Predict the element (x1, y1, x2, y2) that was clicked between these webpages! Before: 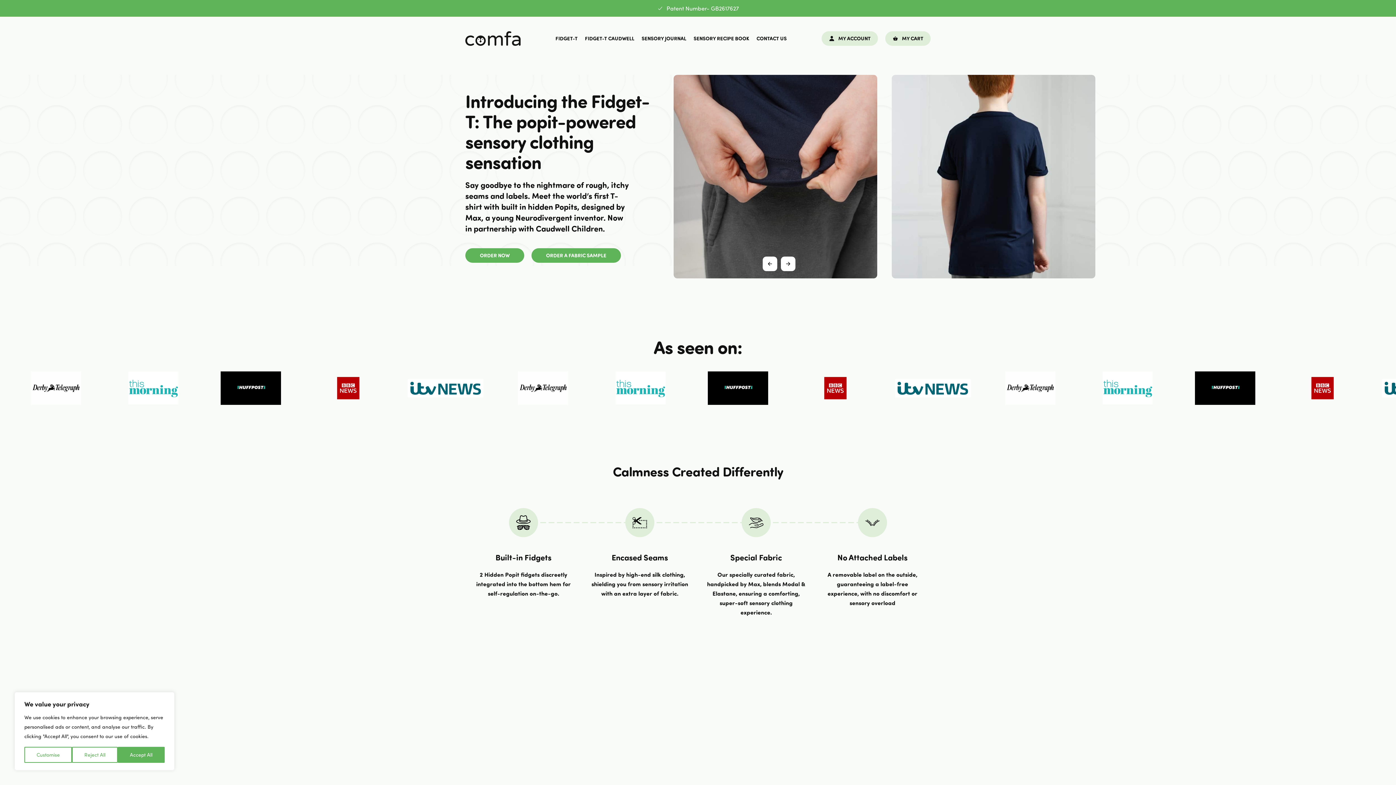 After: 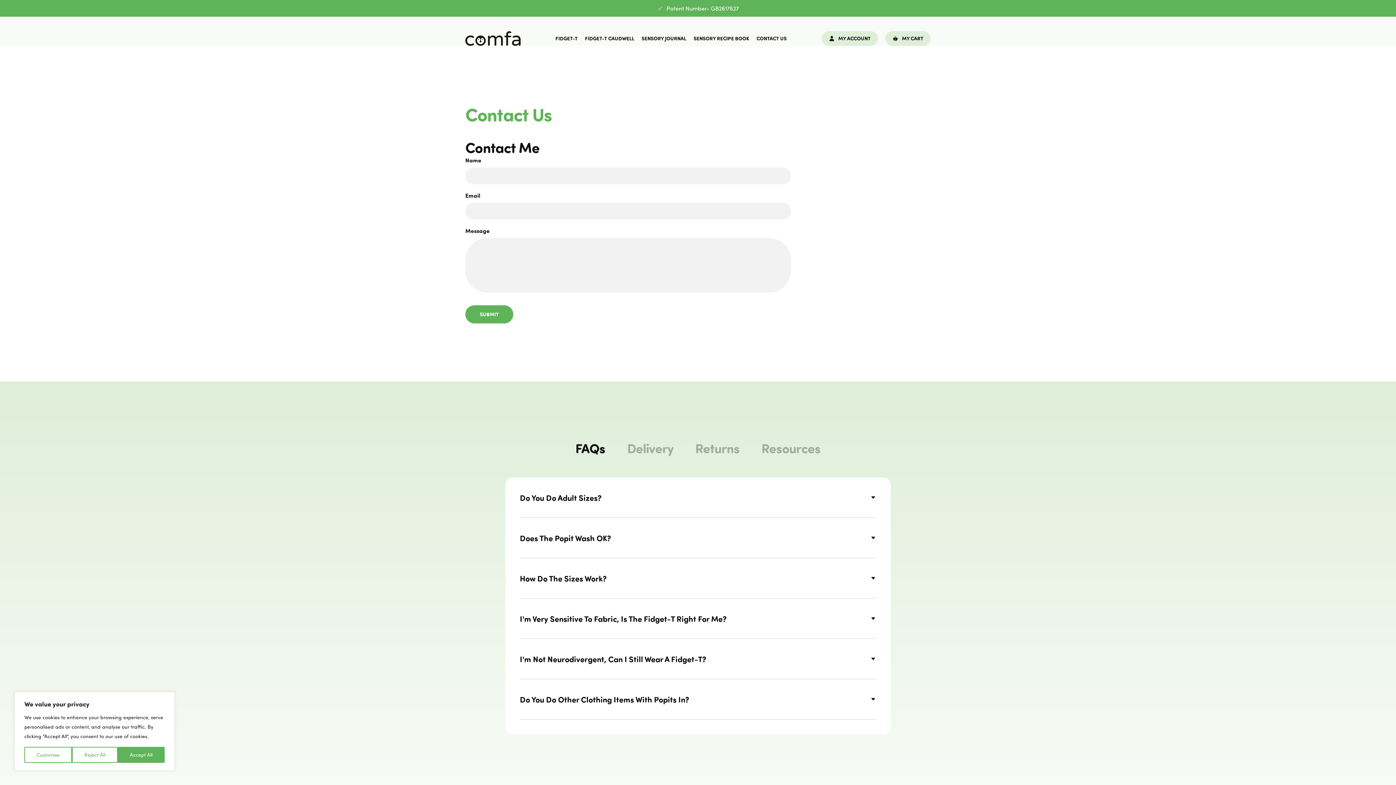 Action: label: CONTACT US bbox: (756, 34, 786, 42)